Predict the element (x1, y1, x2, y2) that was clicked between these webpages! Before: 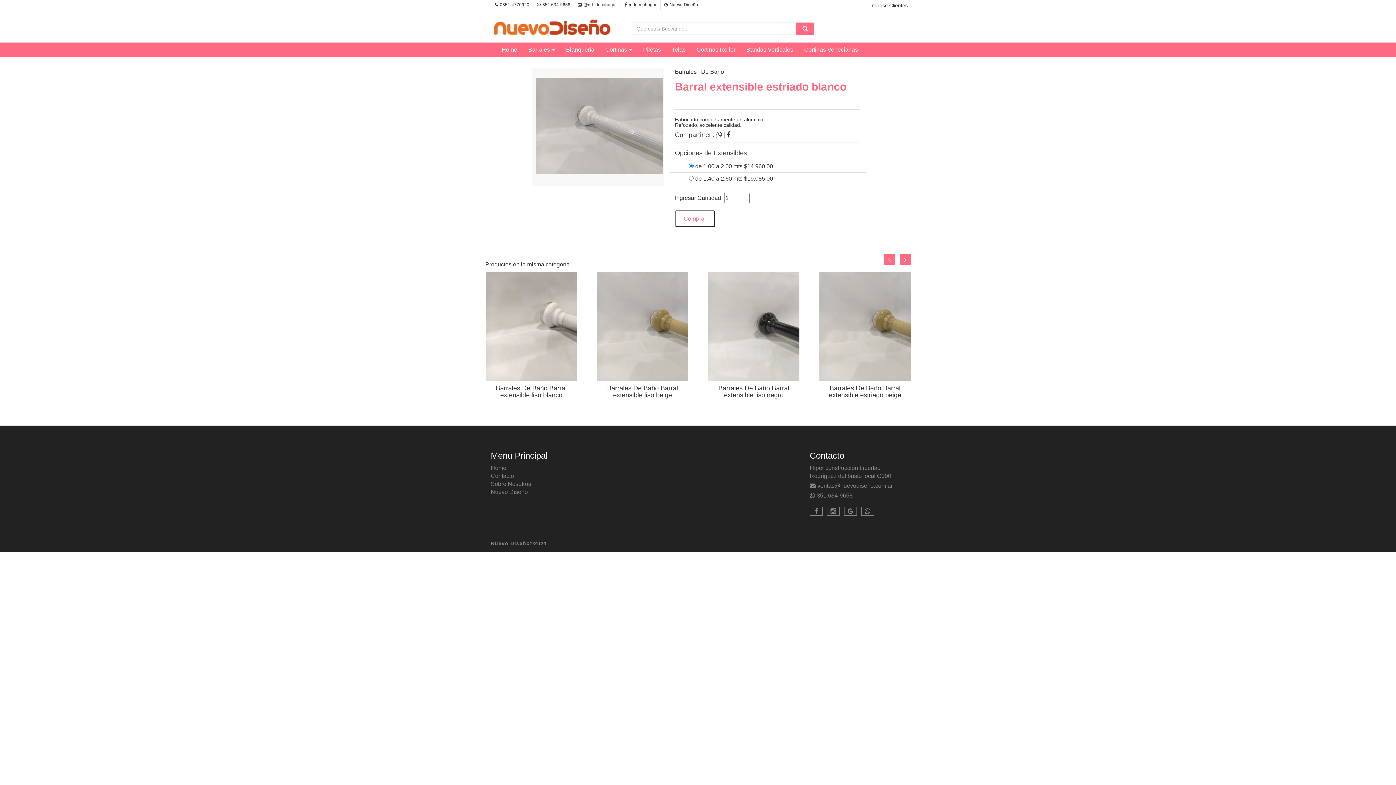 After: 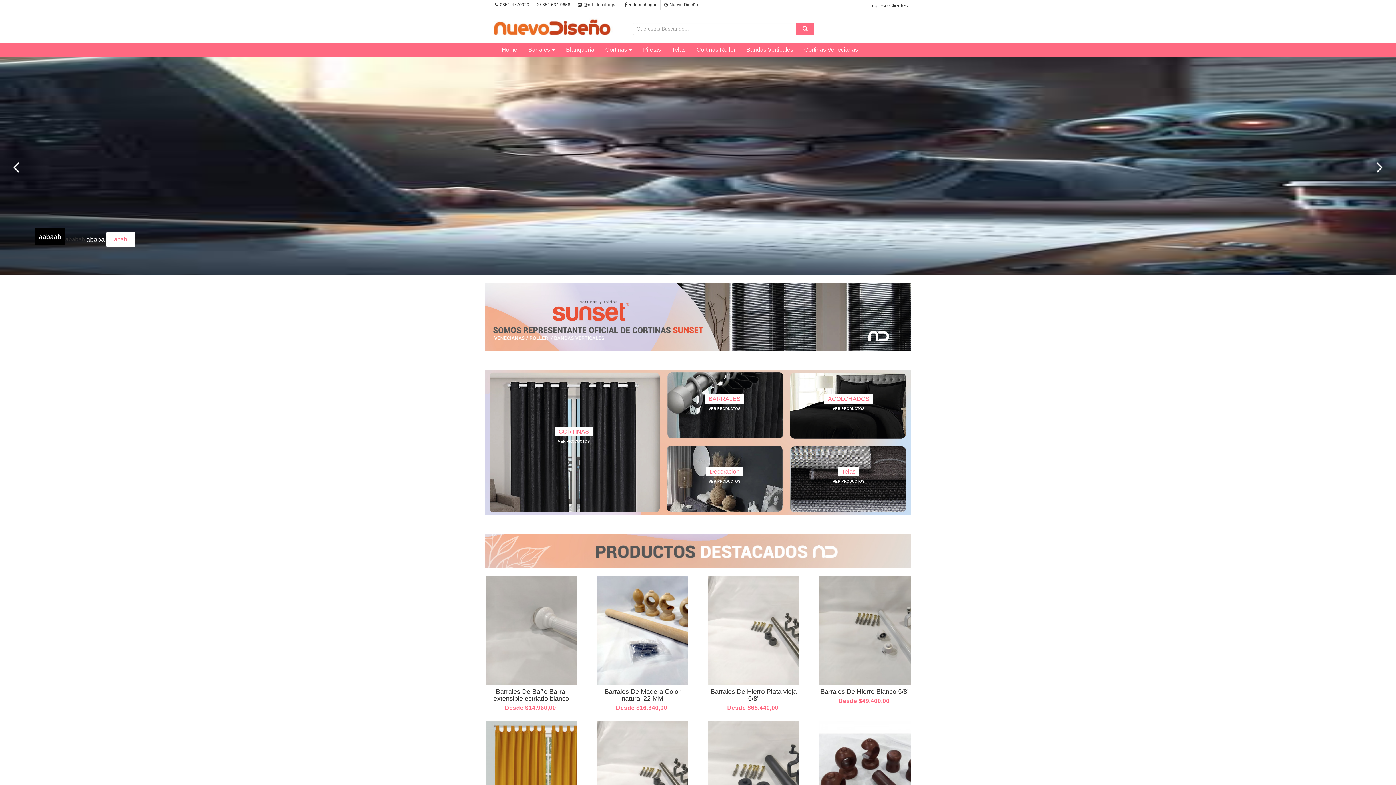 Action: bbox: (490, 25, 614, 31)